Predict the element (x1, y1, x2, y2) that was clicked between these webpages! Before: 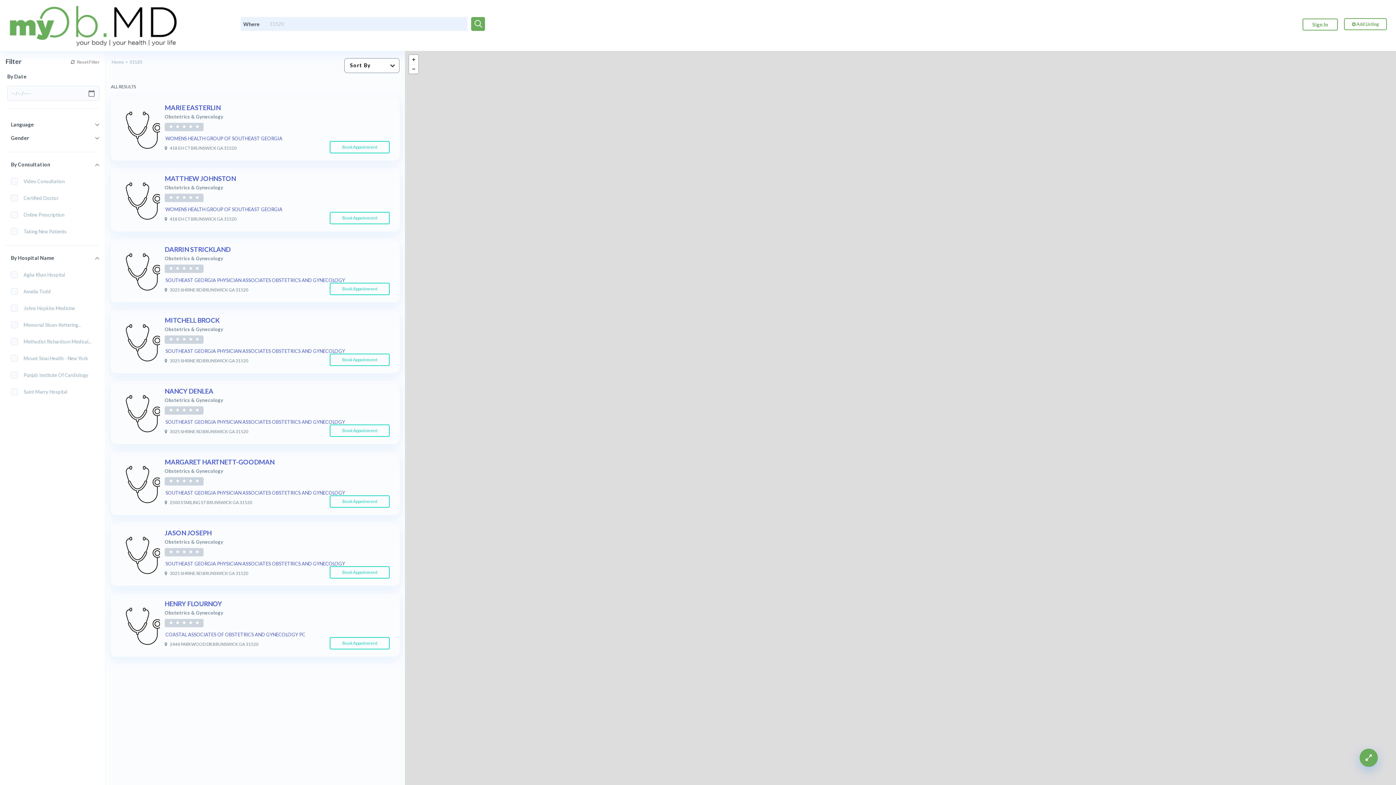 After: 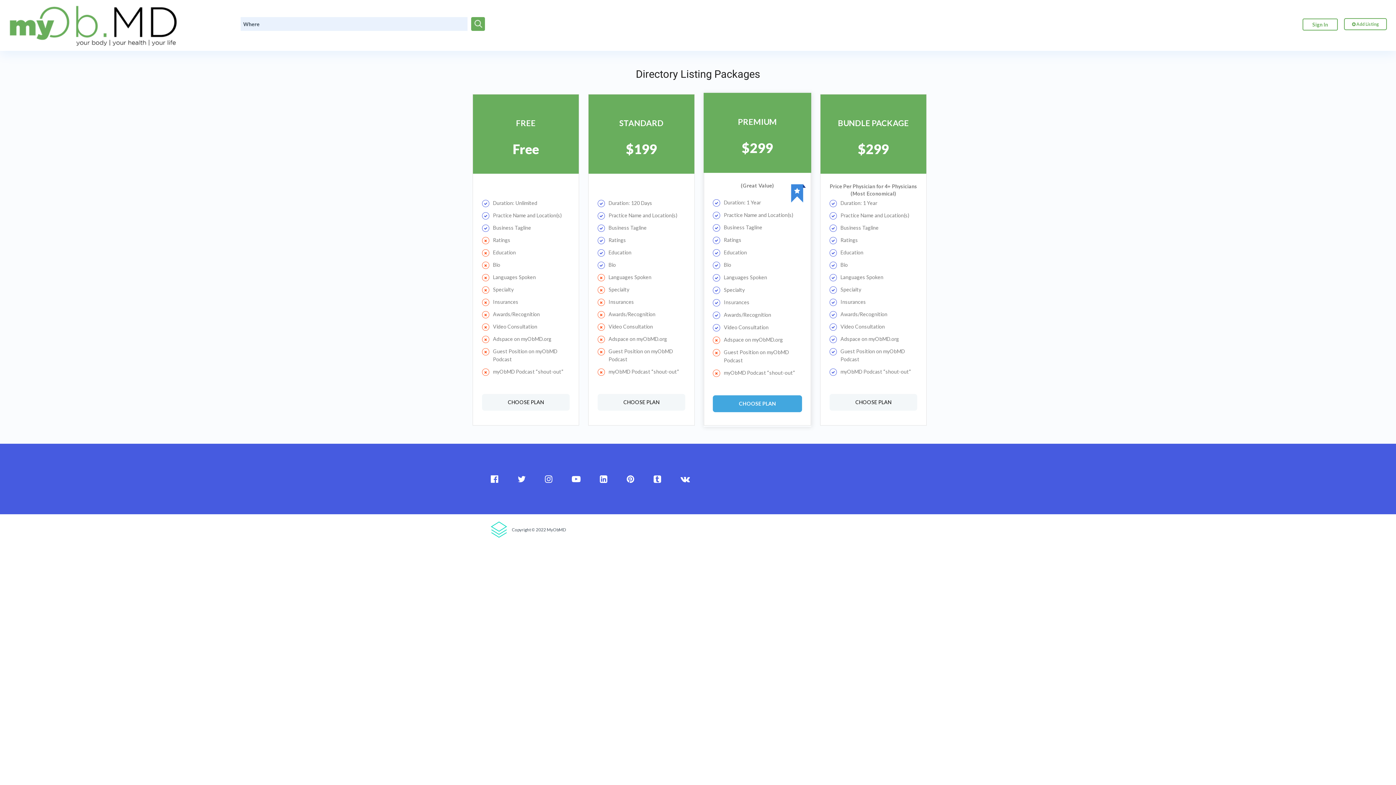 Action: bbox: (1344, 18, 1387, 30) label:  Add Listing